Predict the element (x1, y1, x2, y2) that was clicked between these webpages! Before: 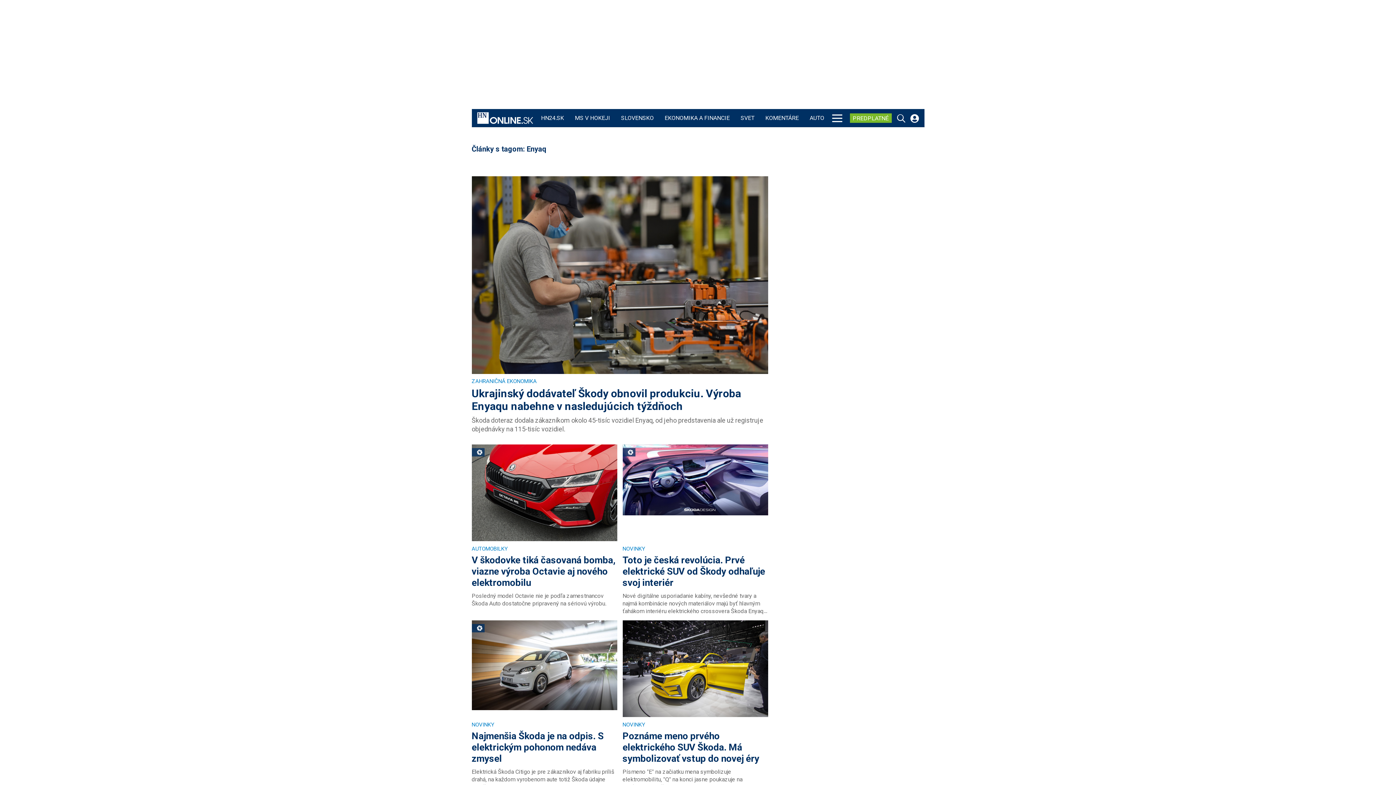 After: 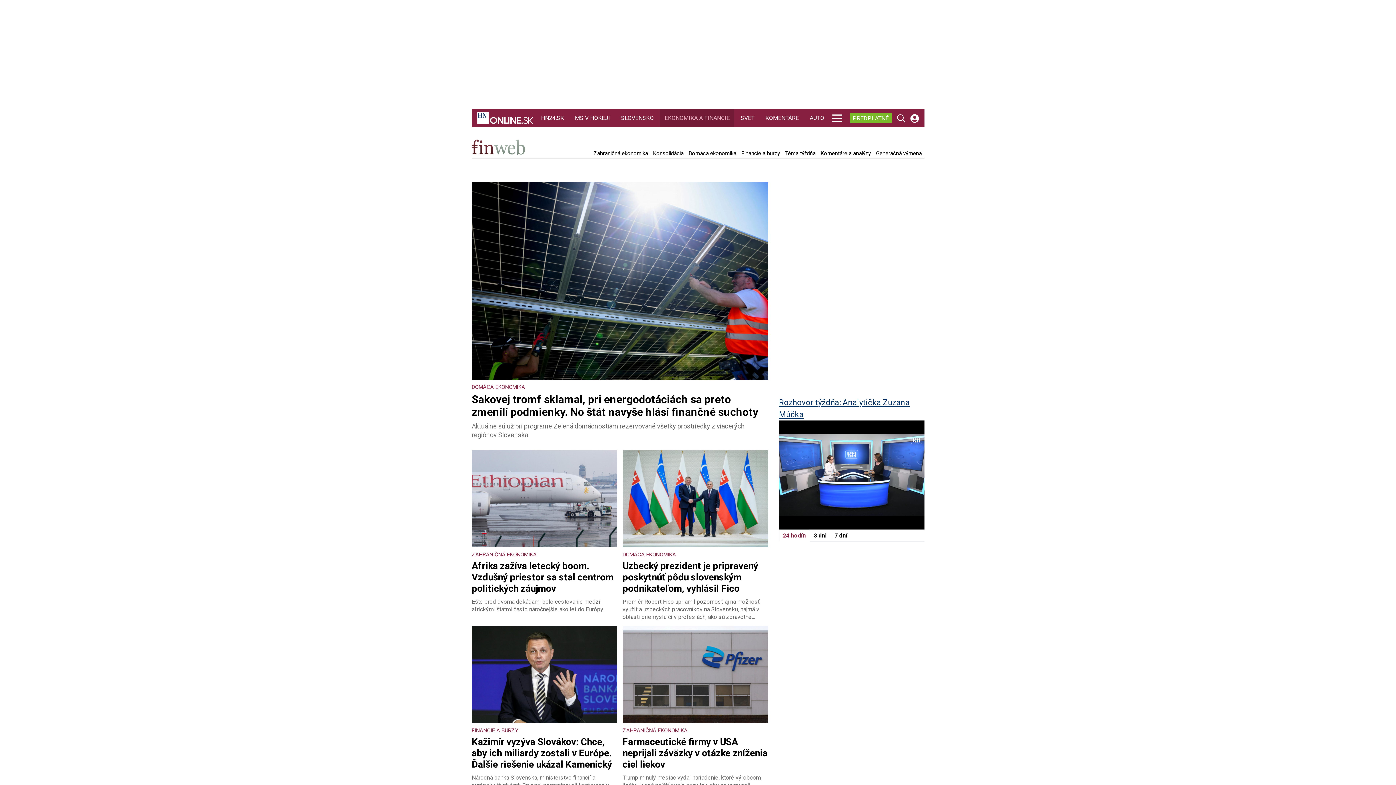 Action: label: EKONOMIKA A FINANCIE bbox: (663, 109, 731, 127)